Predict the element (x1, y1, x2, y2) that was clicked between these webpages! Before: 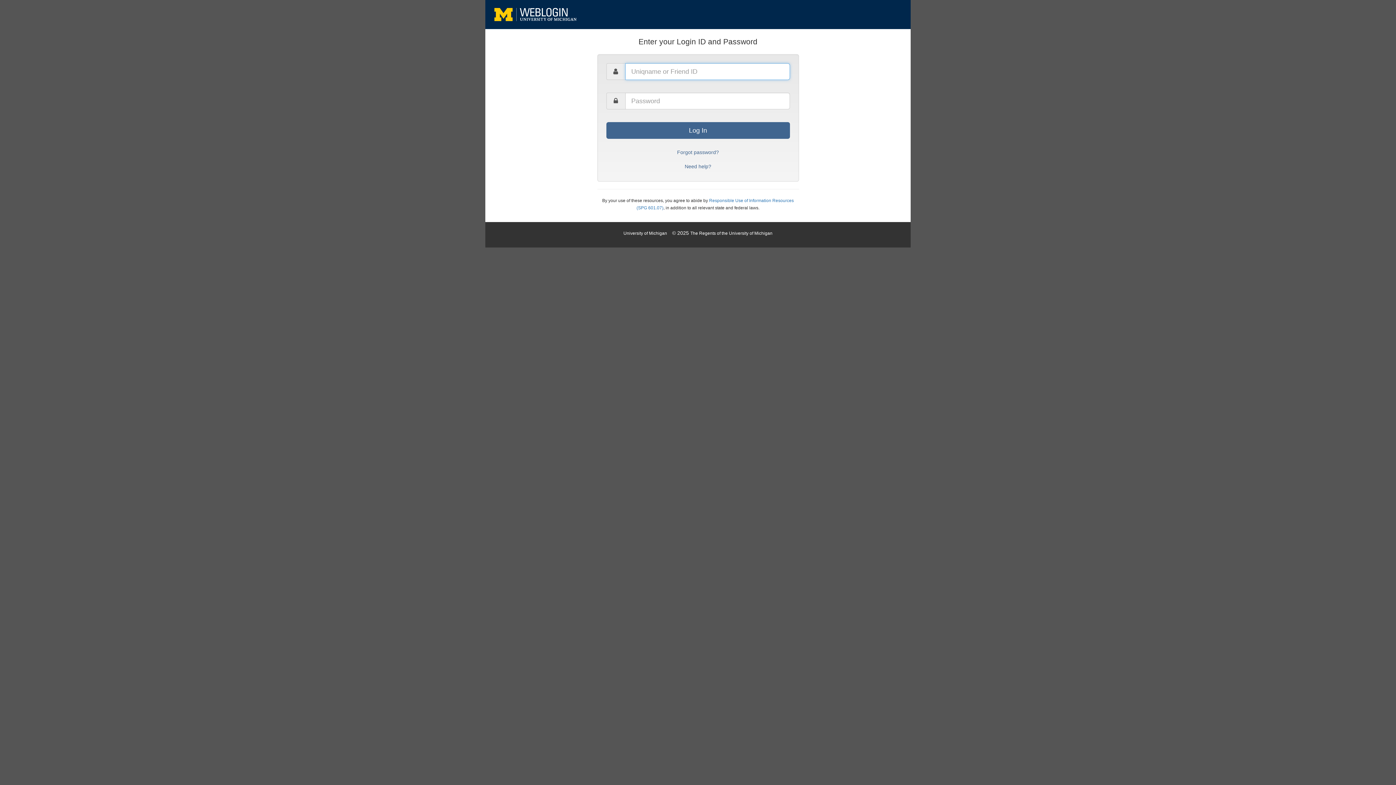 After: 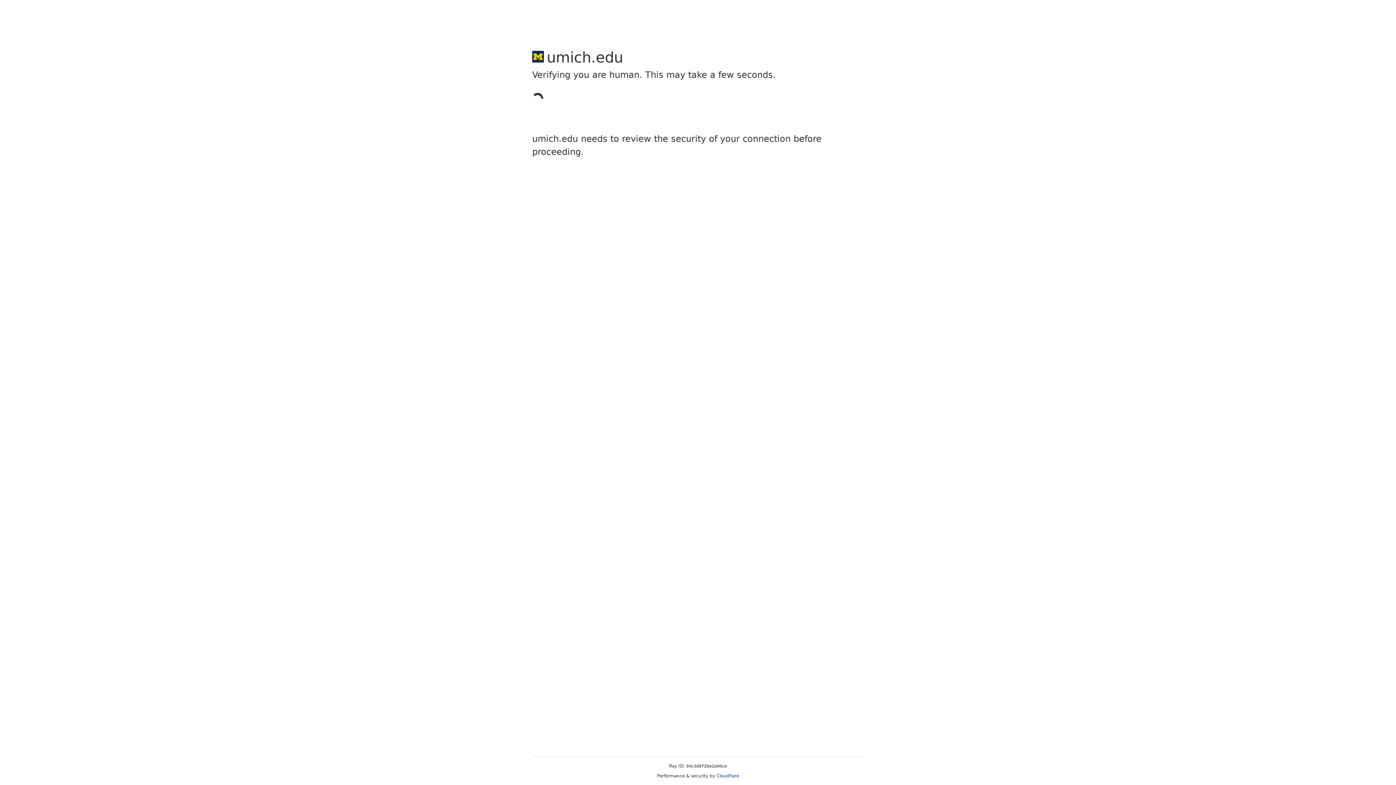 Action: label: University of Michigan bbox: (623, 230, 667, 236)